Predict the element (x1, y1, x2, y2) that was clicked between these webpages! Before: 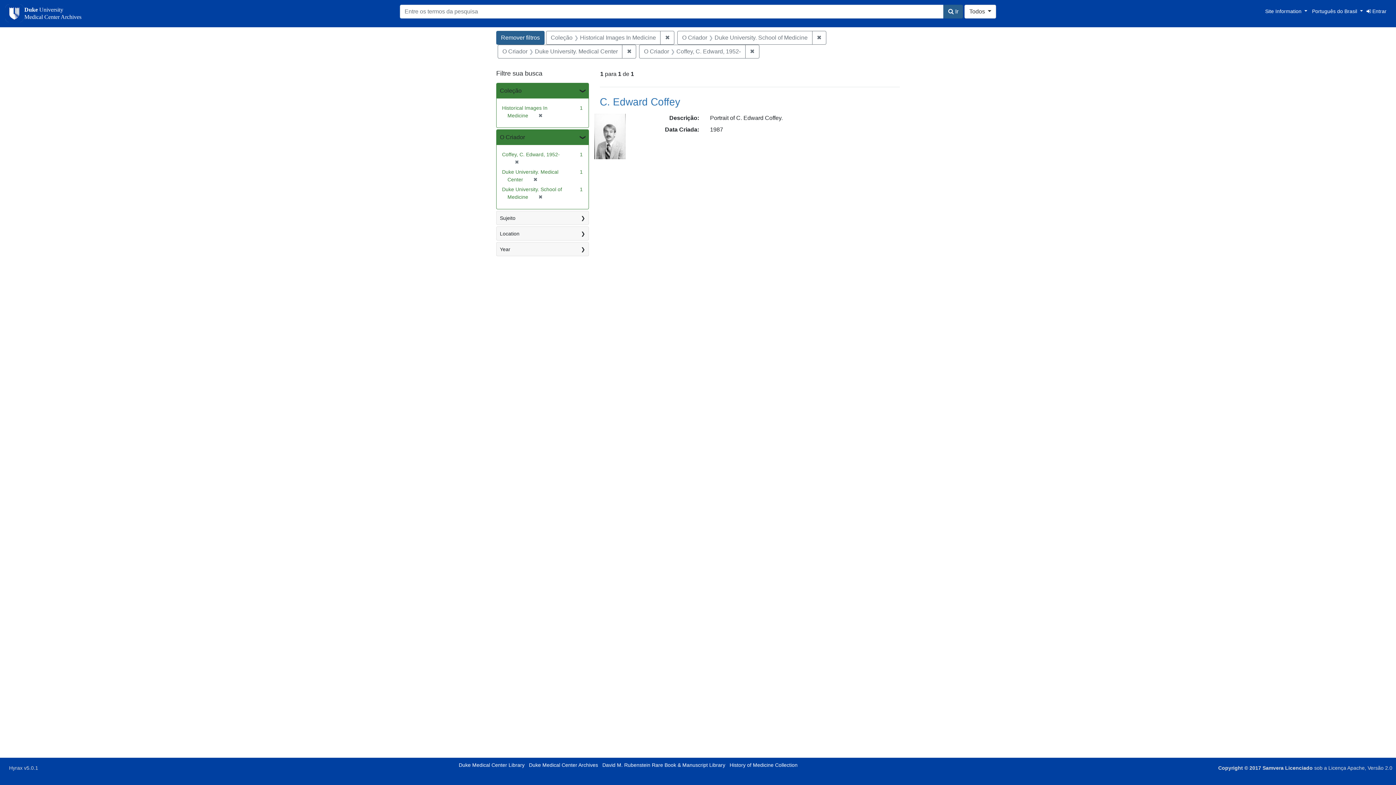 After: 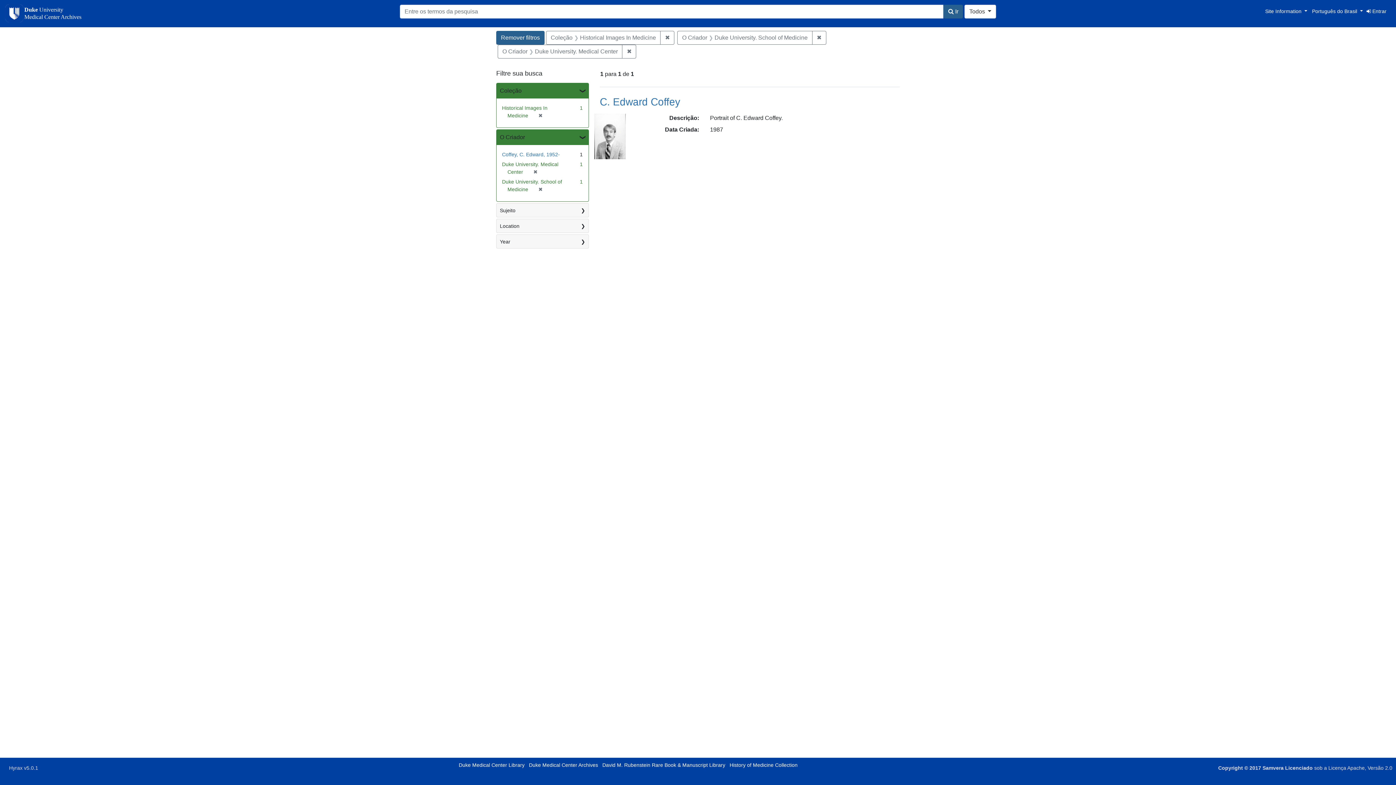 Action: bbox: (512, 159, 519, 165) label: ✖
[remover]